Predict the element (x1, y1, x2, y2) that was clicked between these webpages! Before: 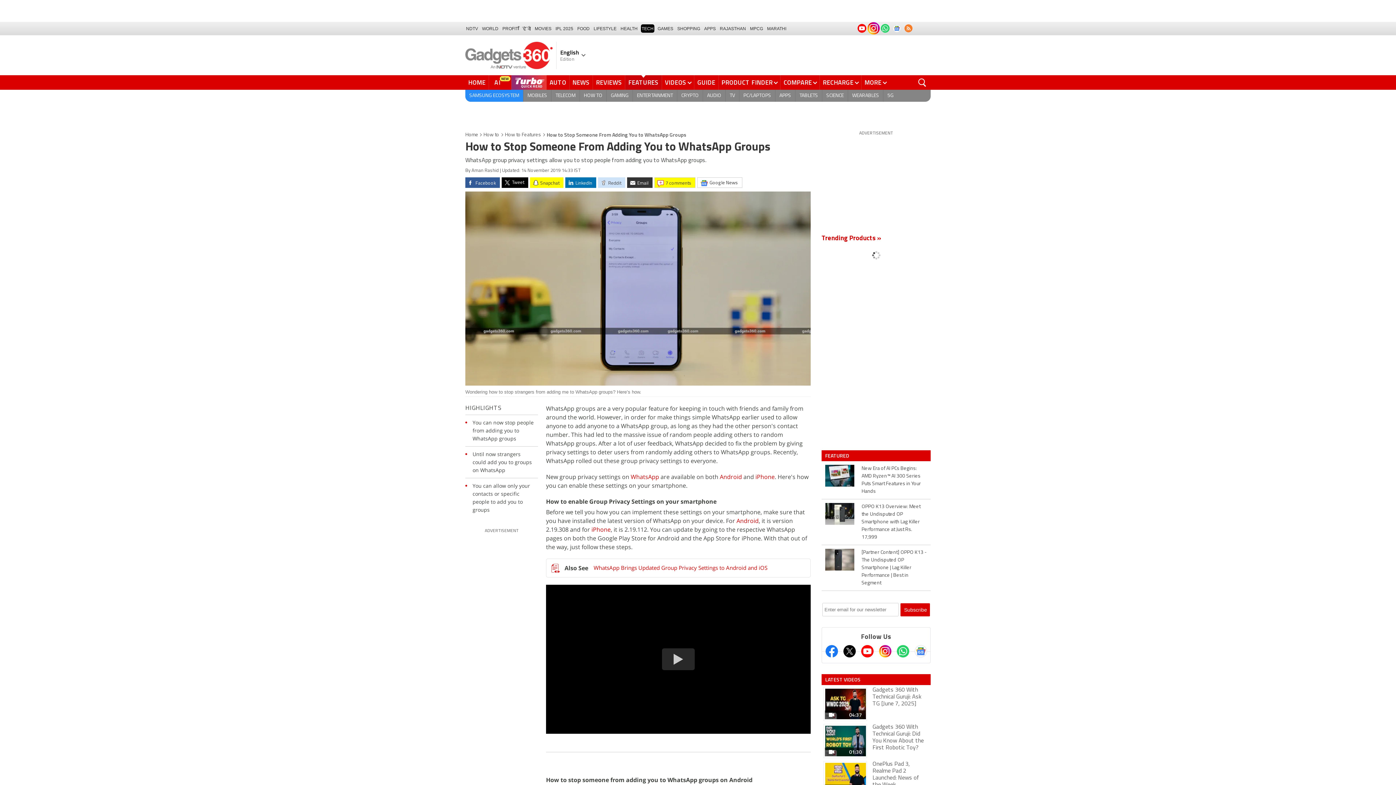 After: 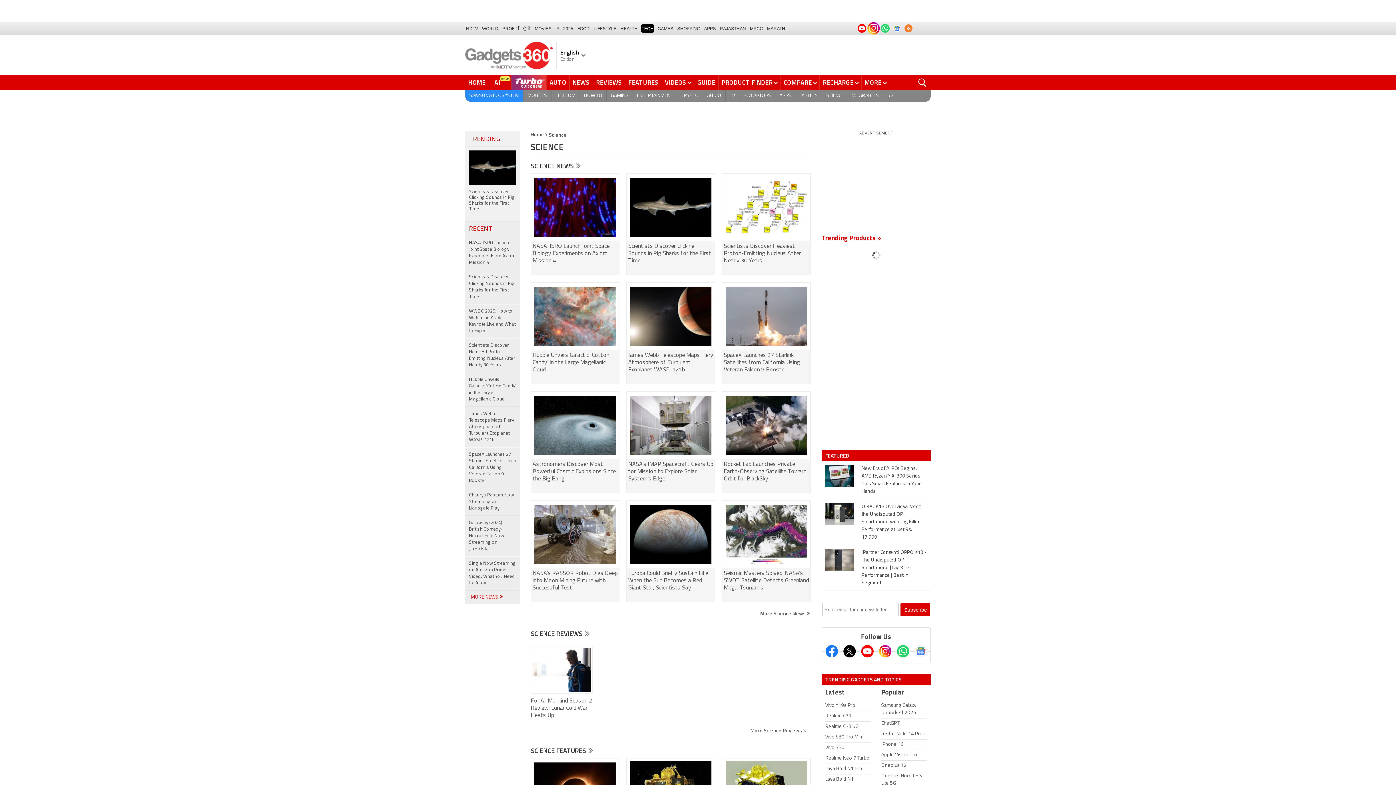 Action: bbox: (822, 89, 848, 101) label: SCIENCE